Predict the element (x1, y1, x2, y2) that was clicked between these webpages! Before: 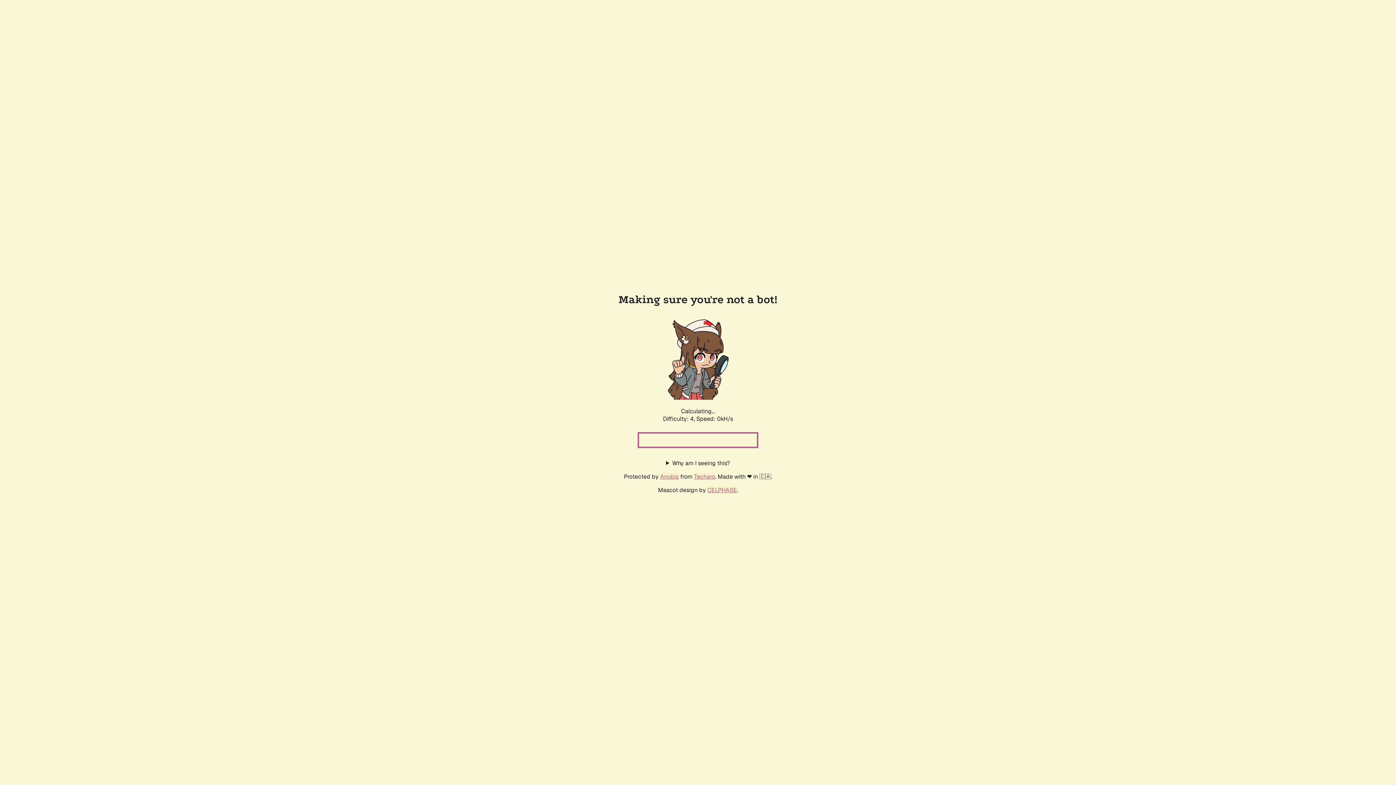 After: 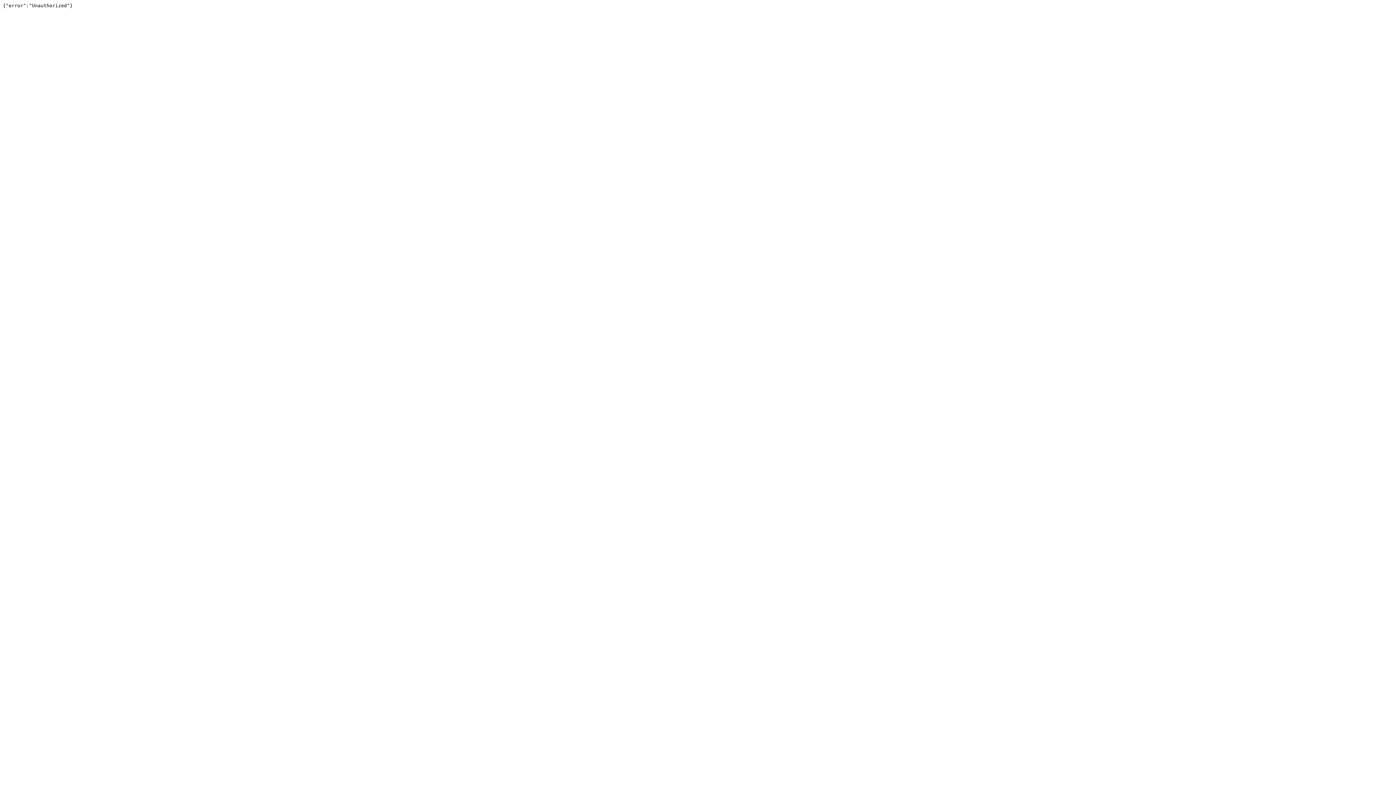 Action: bbox: (694, 472, 715, 480) label: Techaro